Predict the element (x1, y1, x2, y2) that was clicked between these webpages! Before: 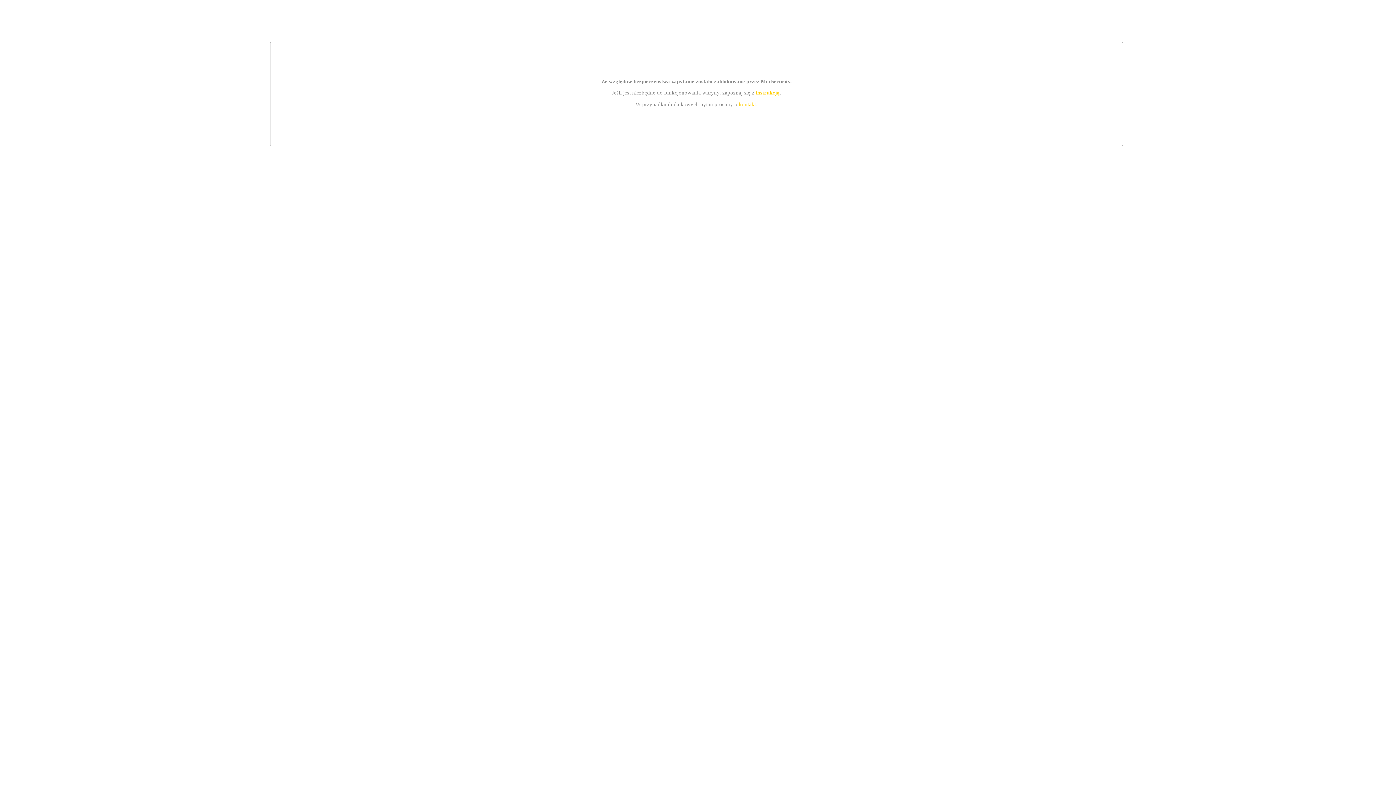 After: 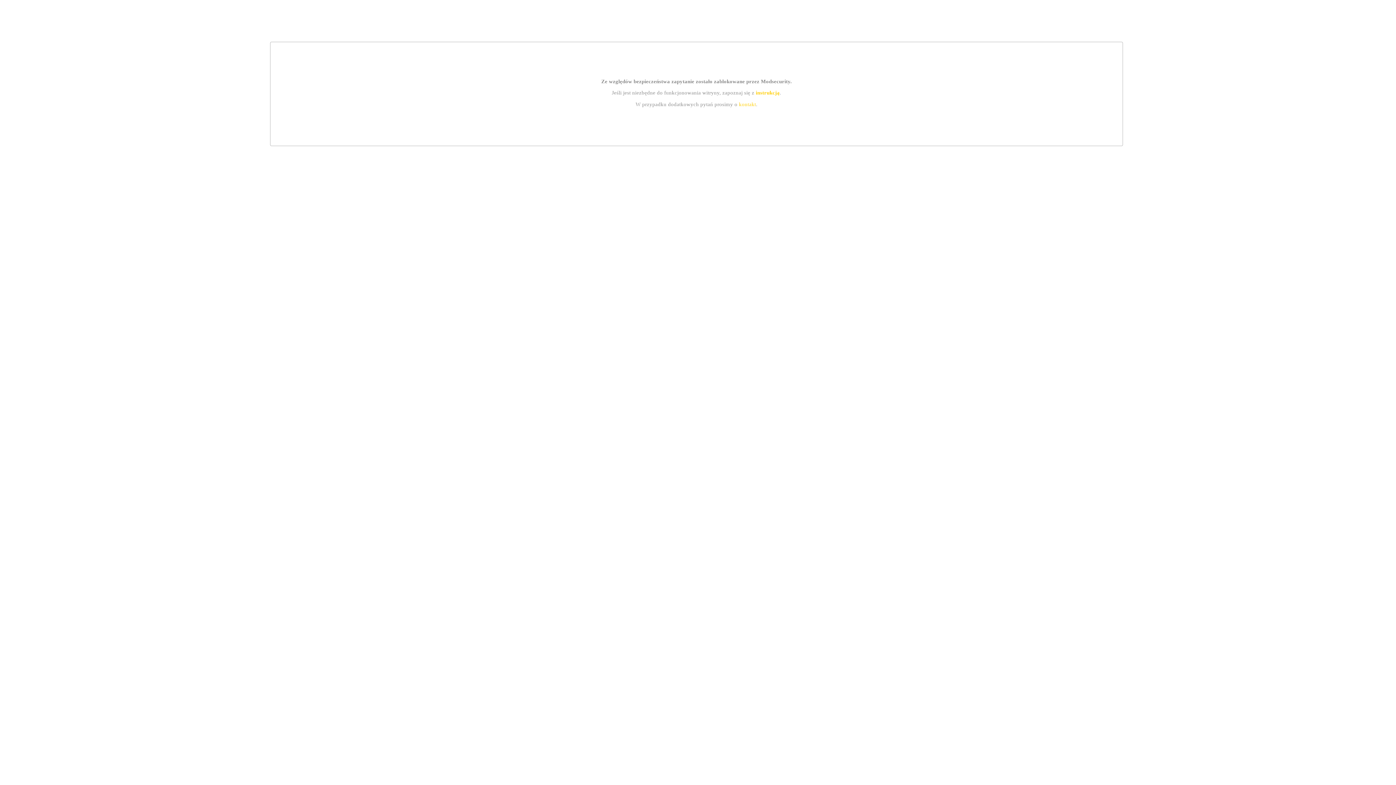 Action: label: instrukcją bbox: (755, 89, 779, 95)